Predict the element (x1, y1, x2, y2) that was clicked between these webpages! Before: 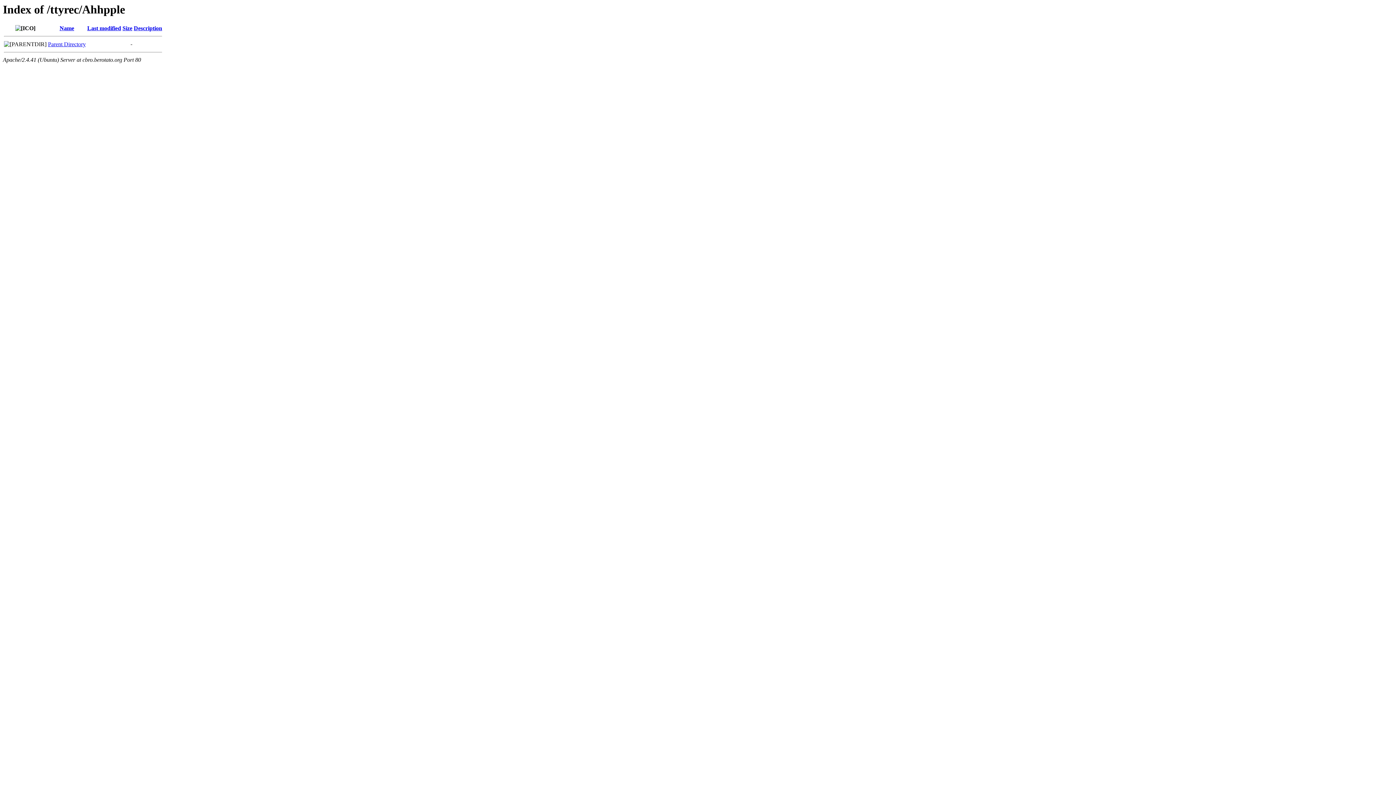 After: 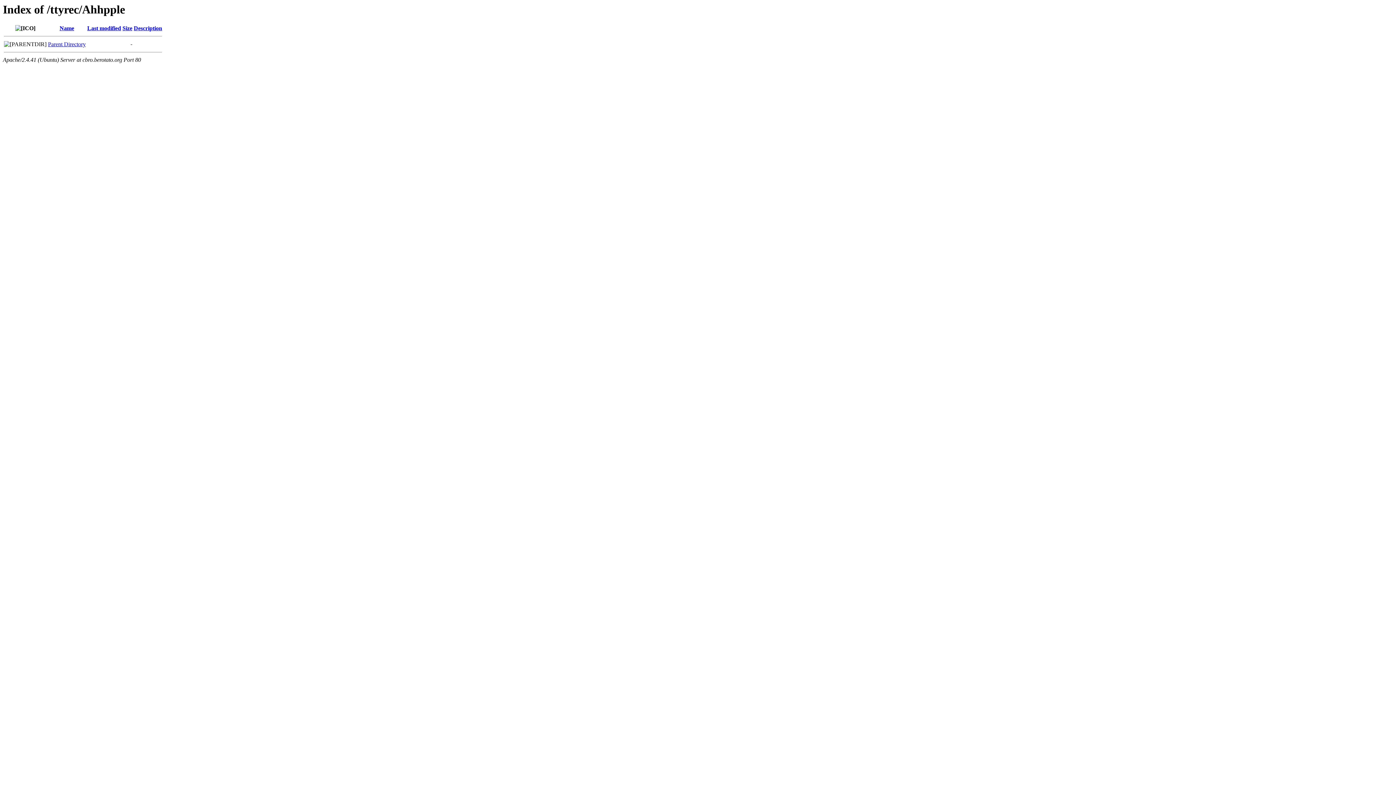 Action: label: Last modified bbox: (87, 25, 121, 31)